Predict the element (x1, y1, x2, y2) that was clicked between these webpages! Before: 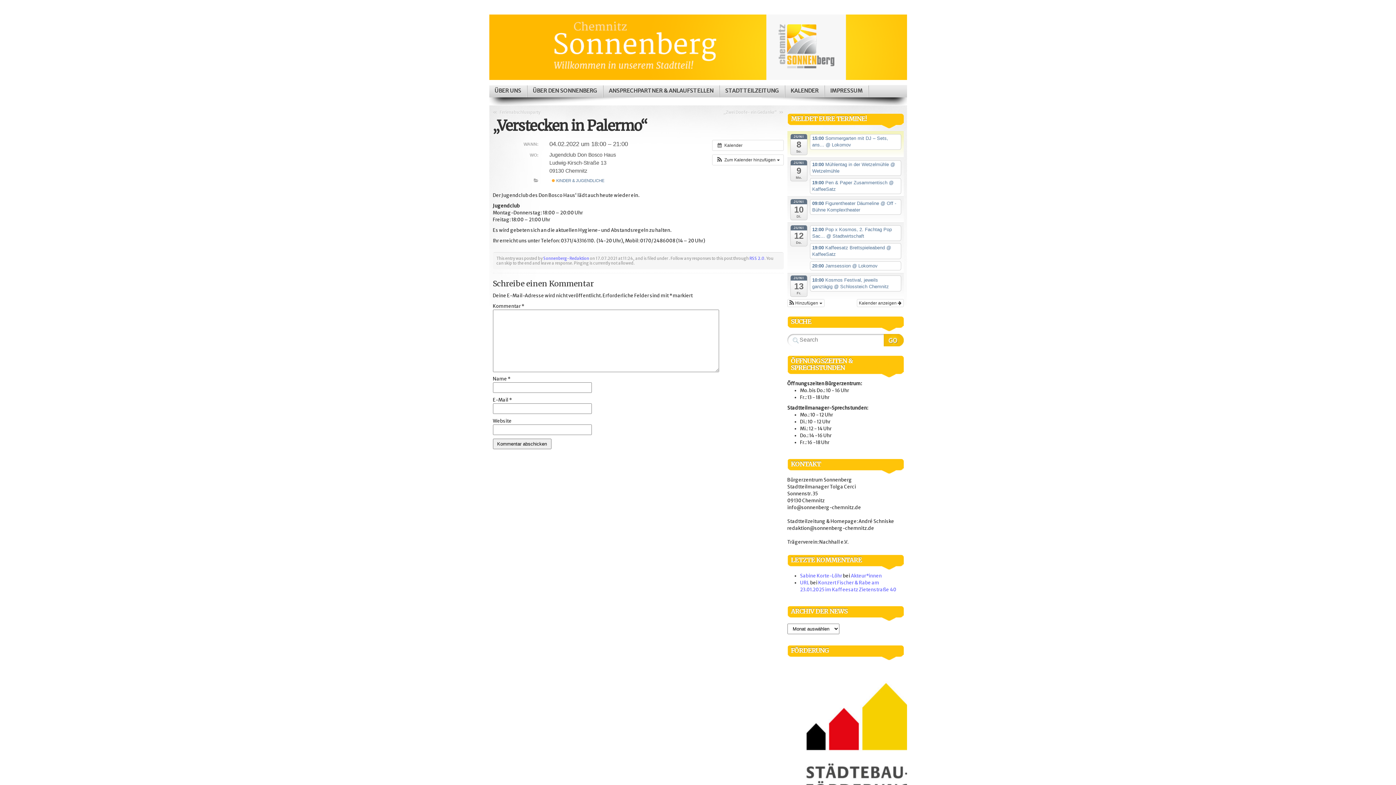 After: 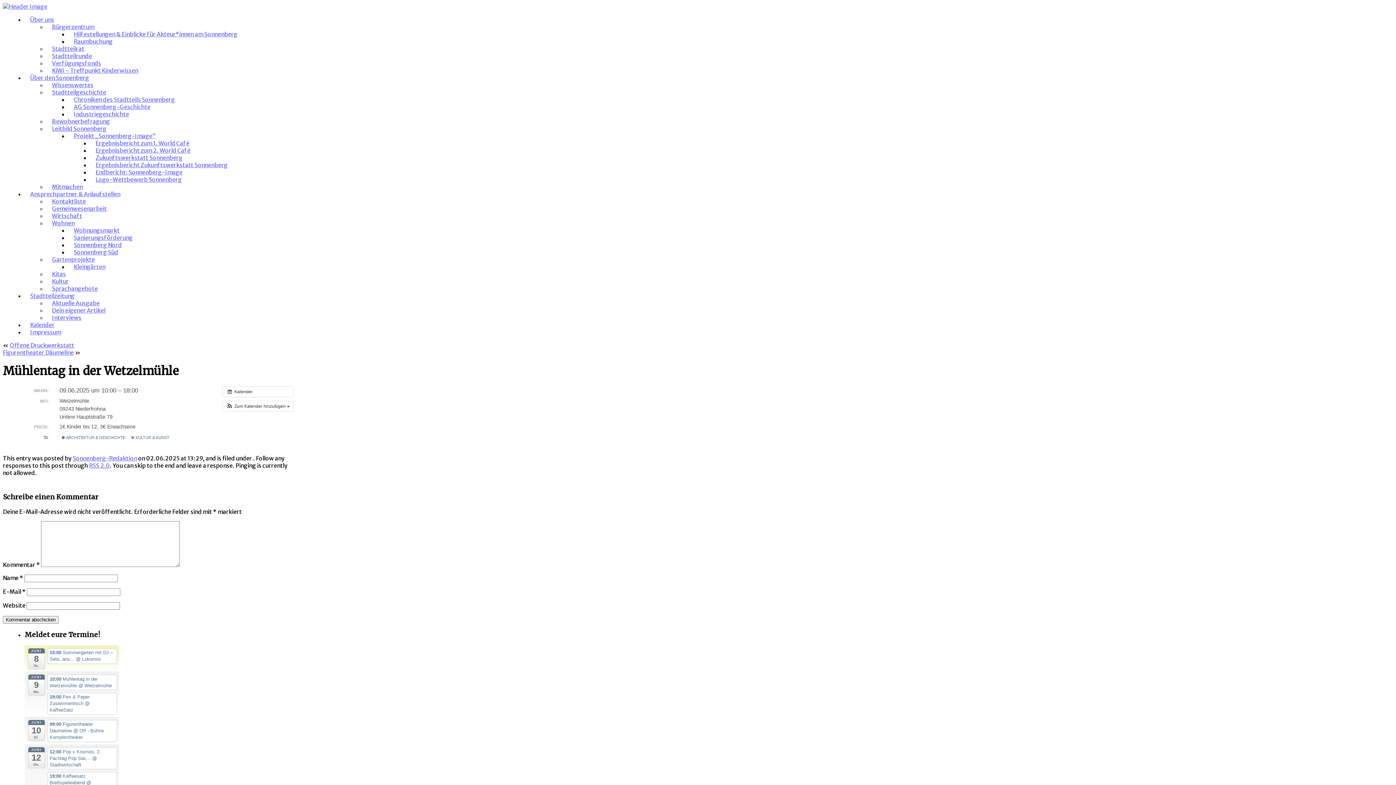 Action: label: 10:00 Mühlentag in der Wetzelmühle @ Wetzelmühle bbox: (810, 160, 901, 175)